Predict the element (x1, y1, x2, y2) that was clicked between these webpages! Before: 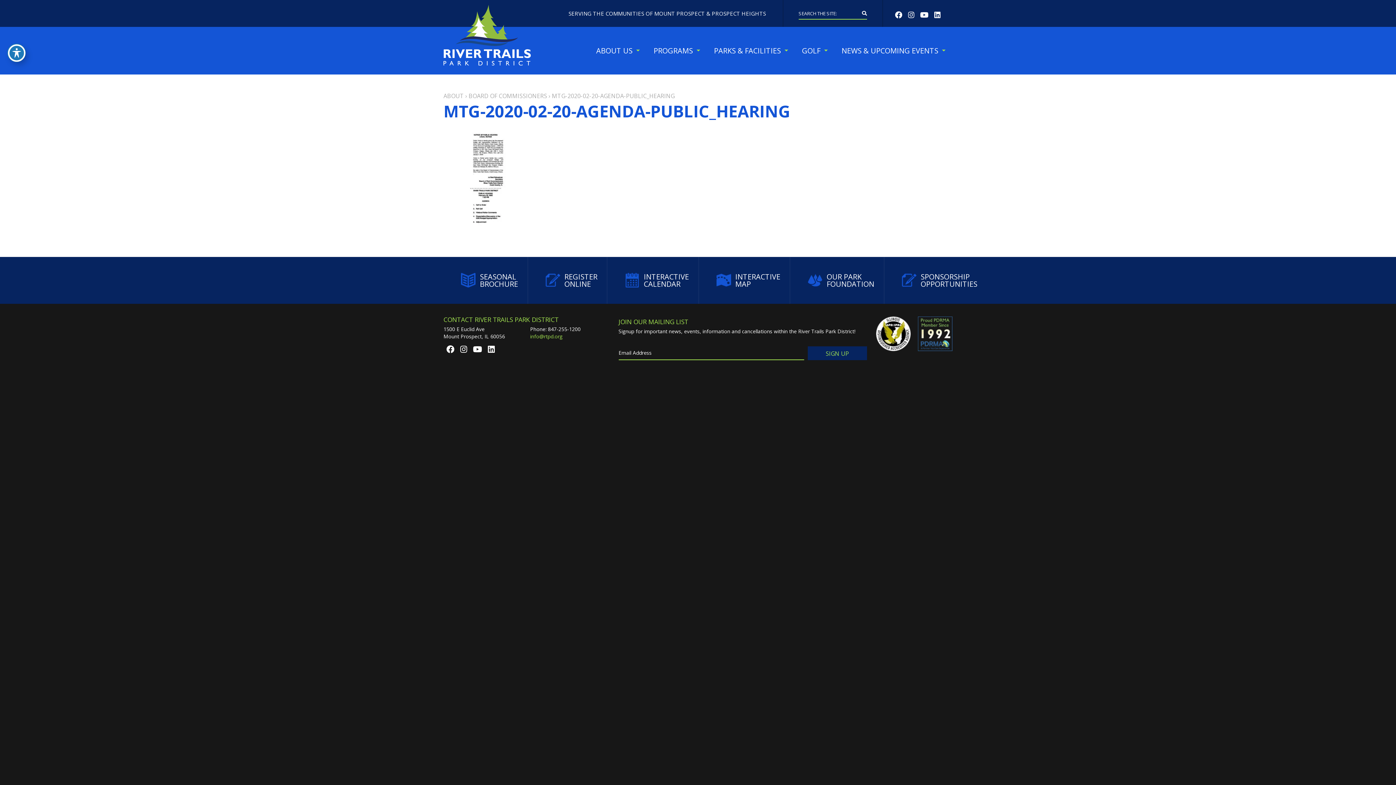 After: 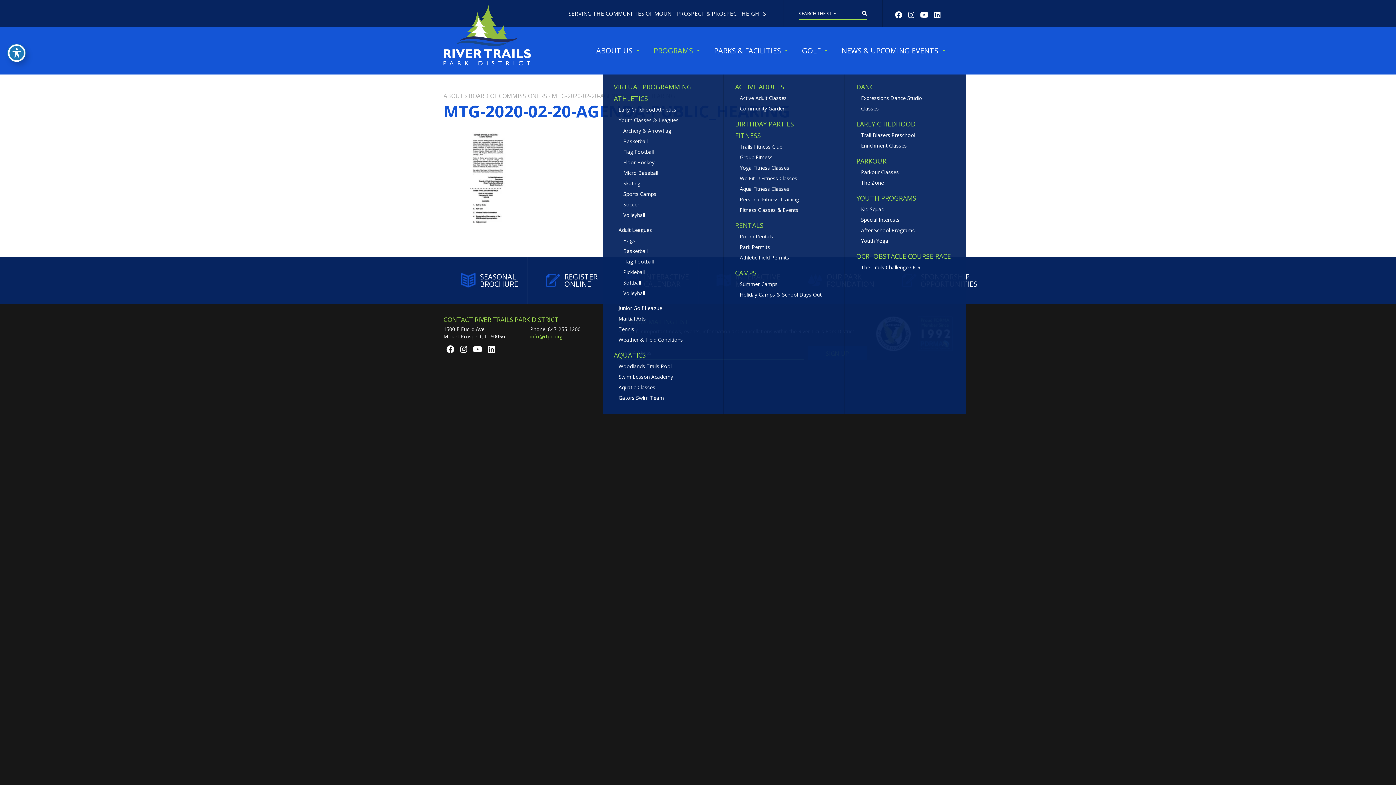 Action: bbox: (646, 26, 707, 74) label: PROGRAMS